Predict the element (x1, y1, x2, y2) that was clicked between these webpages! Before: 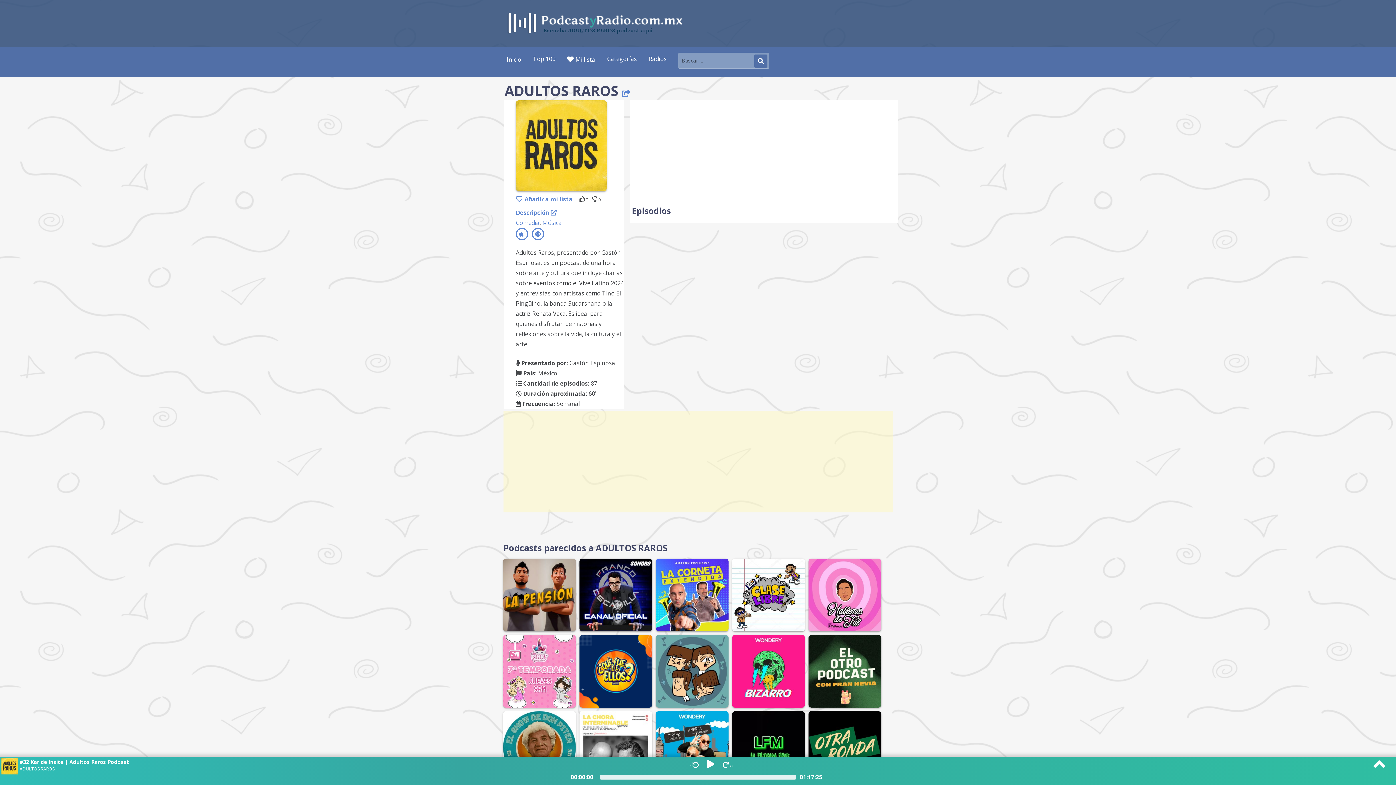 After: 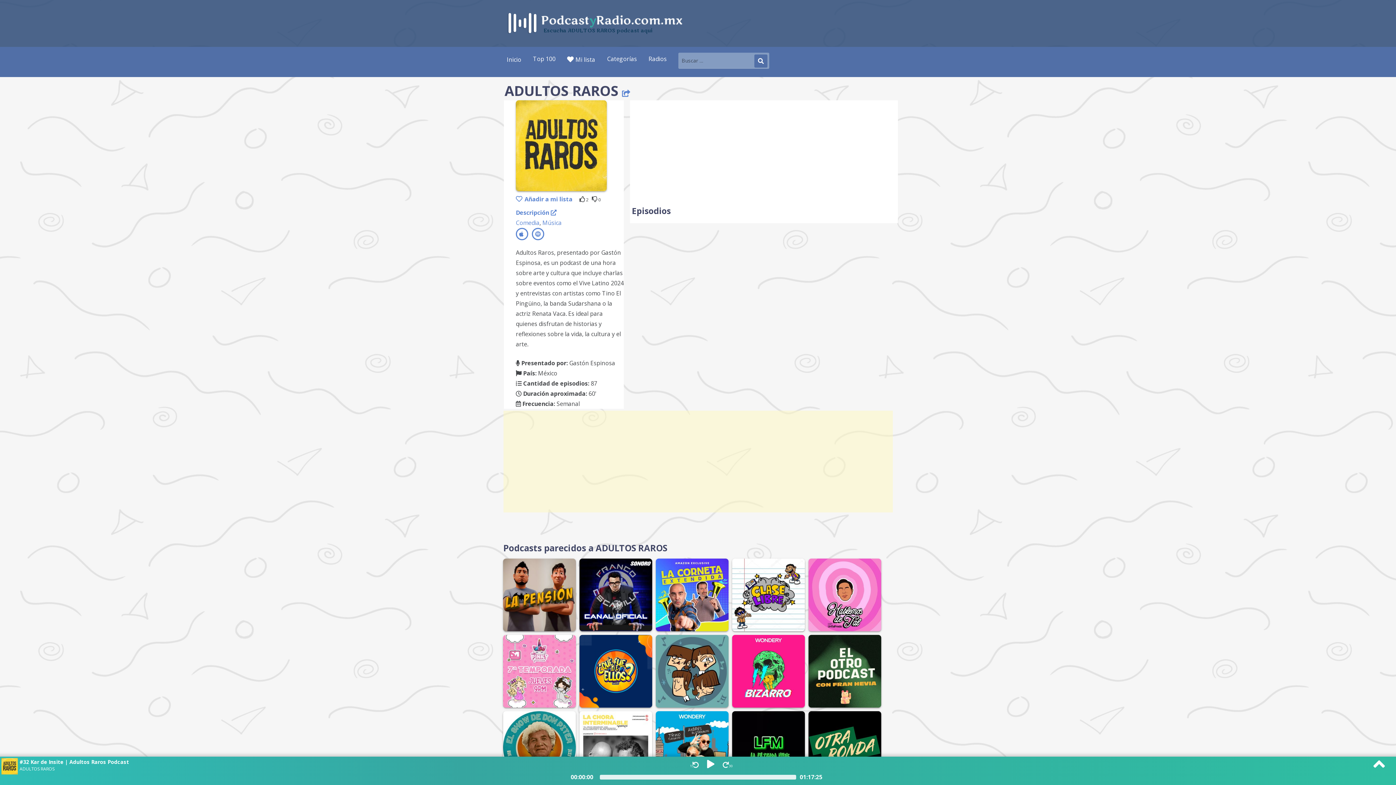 Action: bbox: (531, 227, 544, 240)